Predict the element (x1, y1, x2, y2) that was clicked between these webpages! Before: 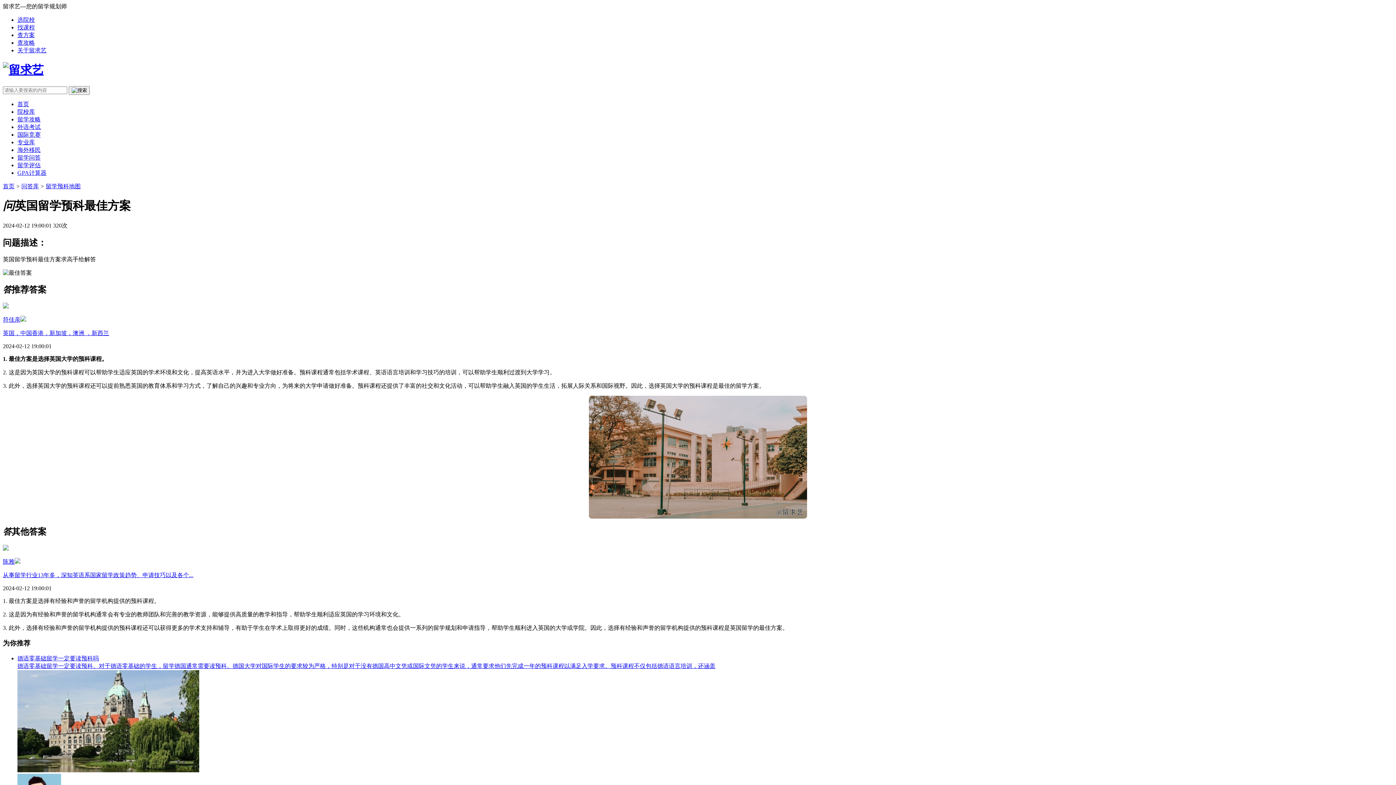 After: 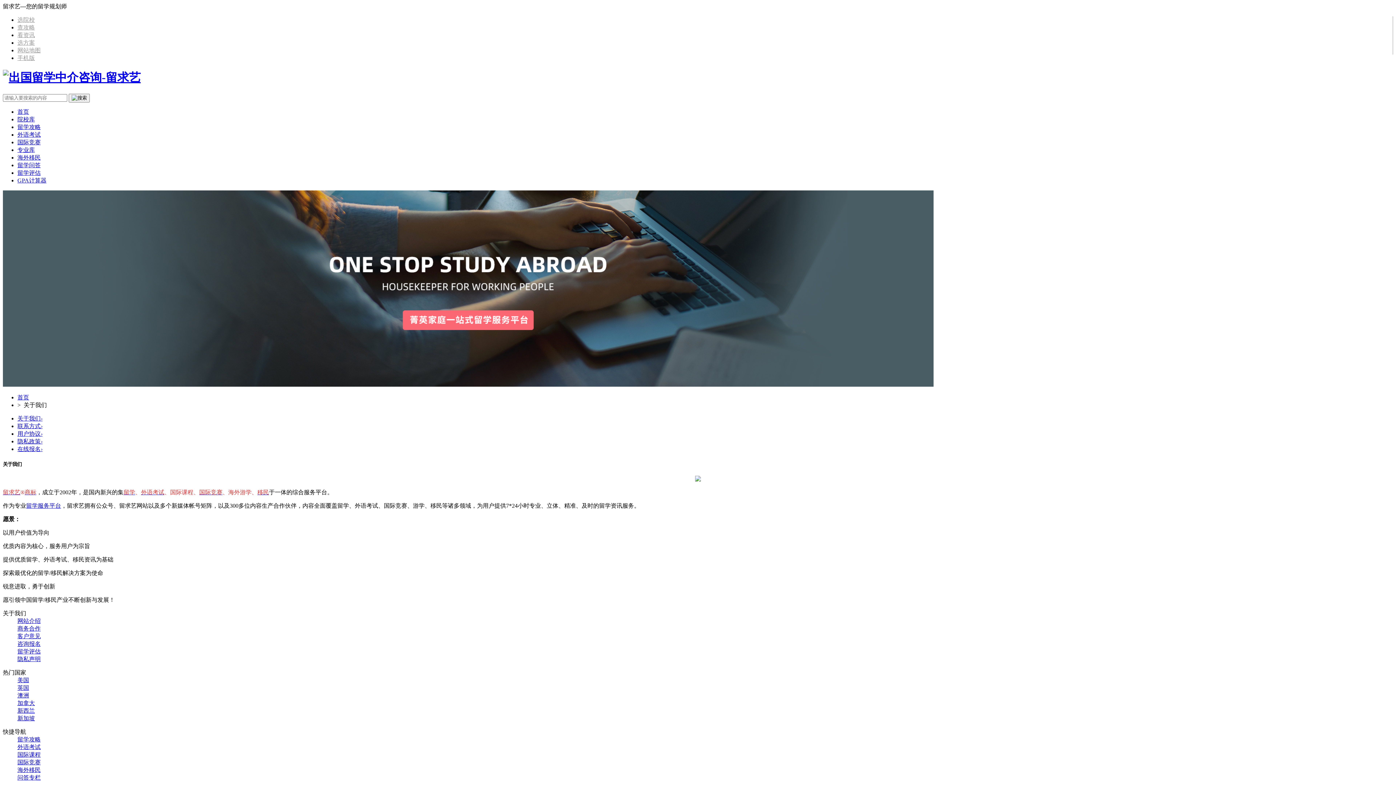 Action: bbox: (17, 47, 46, 53) label: 关于留求艺